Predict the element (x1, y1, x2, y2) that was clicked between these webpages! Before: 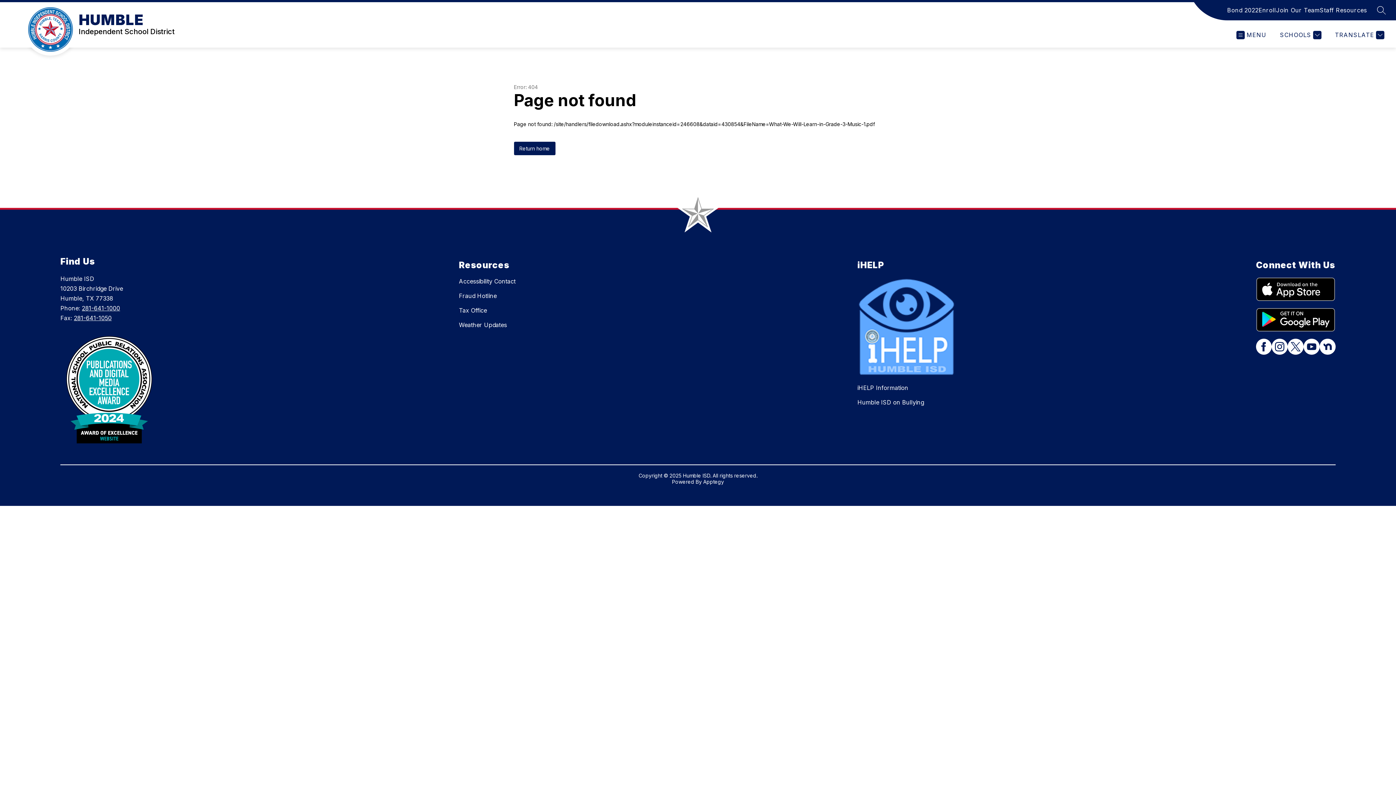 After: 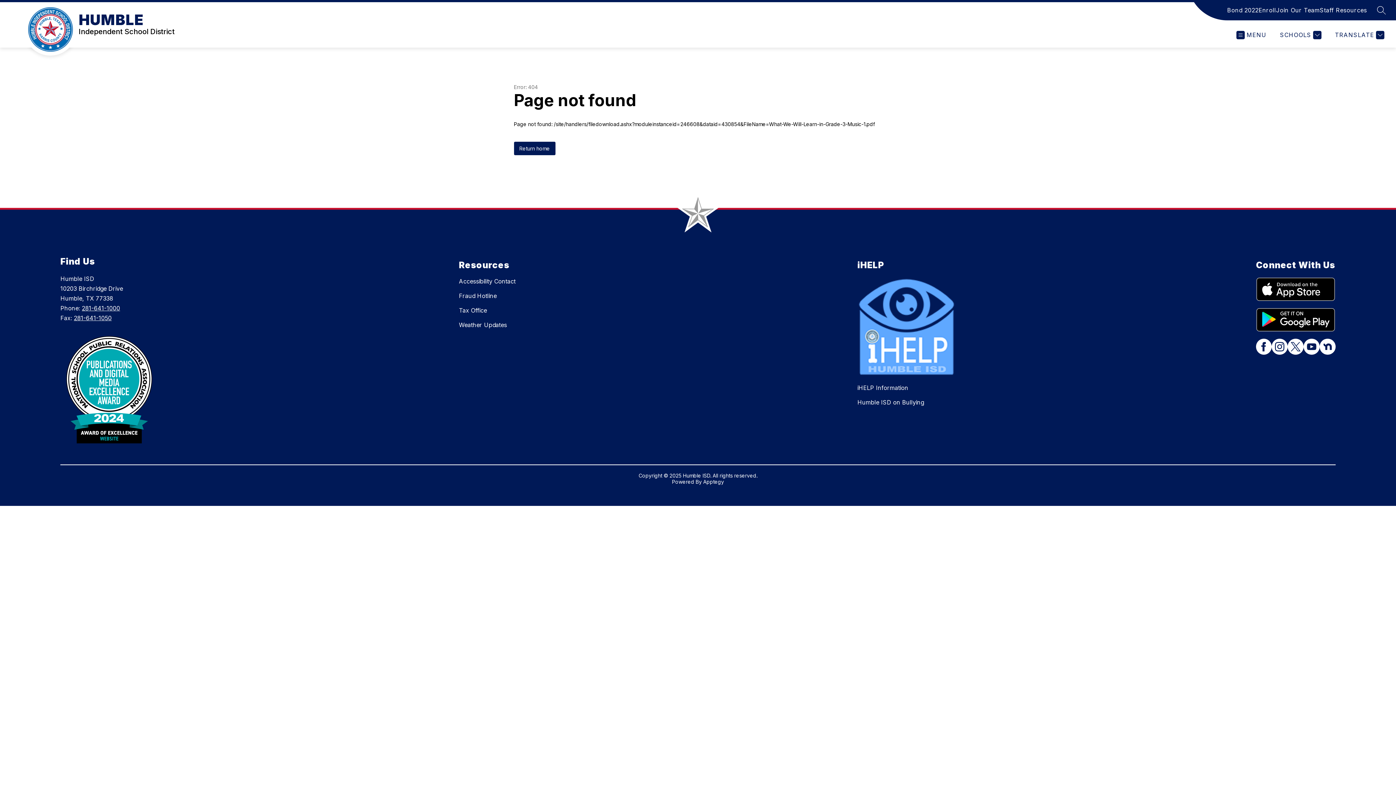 Action: label: iHELP Information bbox: (857, 384, 908, 391)